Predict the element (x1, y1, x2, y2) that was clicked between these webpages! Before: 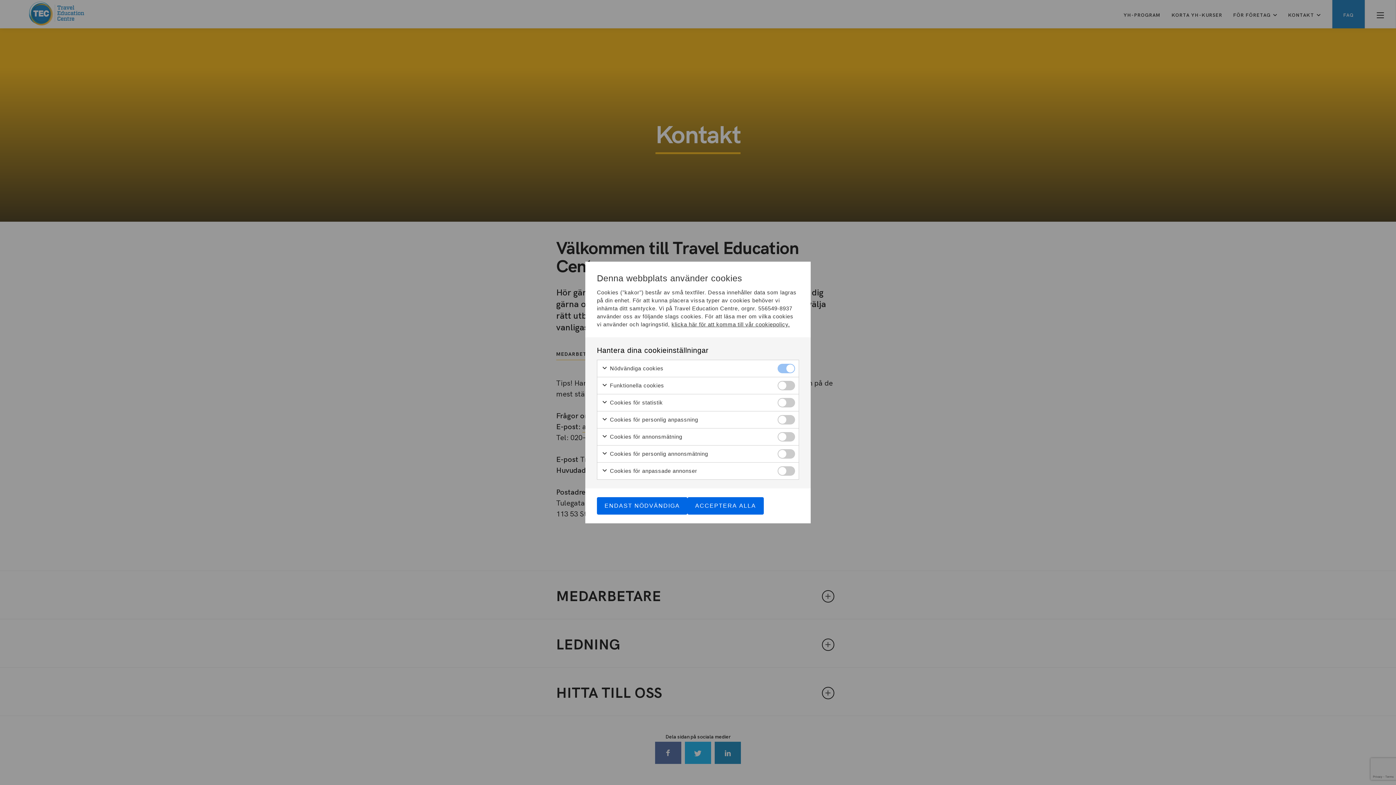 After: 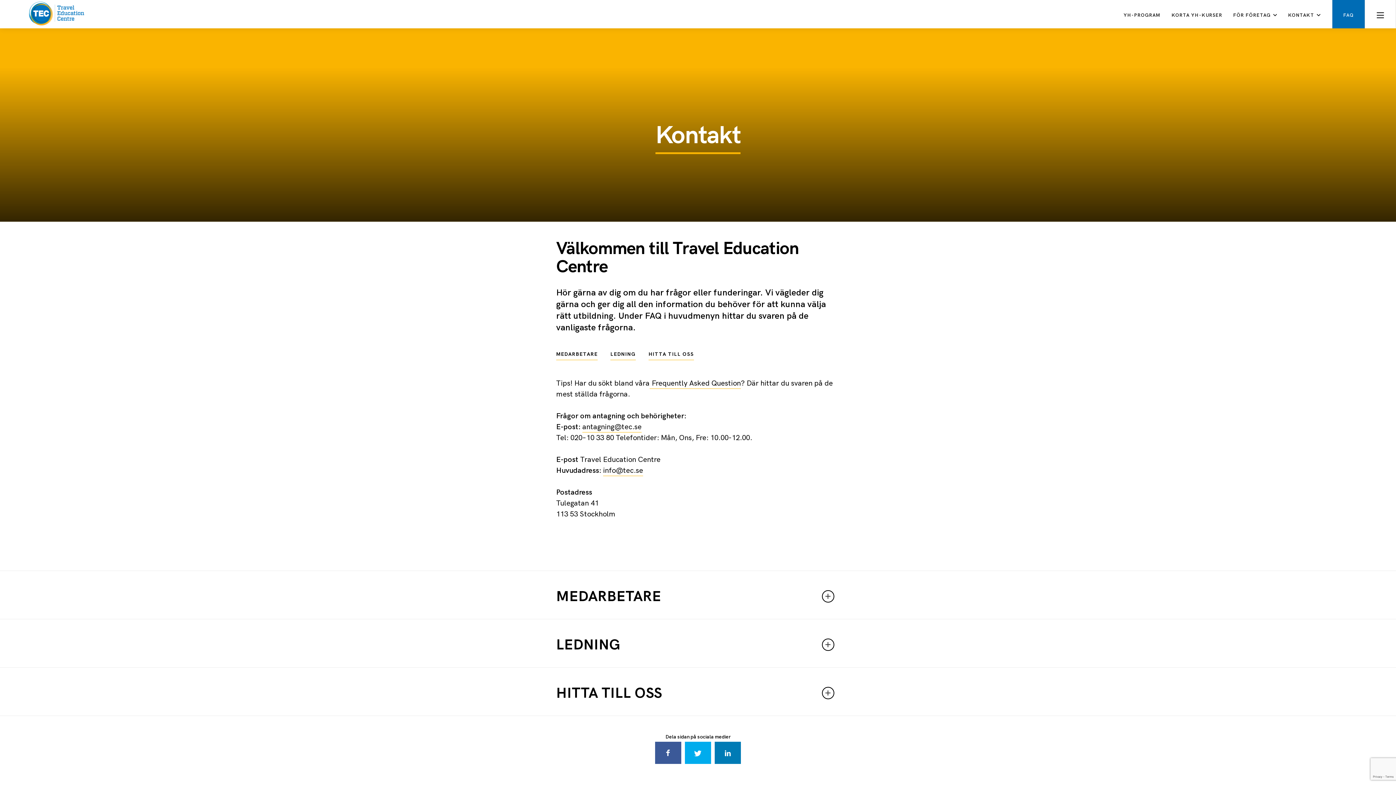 Action: label: ENDAST NÖDVÄNDIGA bbox: (597, 497, 687, 514)